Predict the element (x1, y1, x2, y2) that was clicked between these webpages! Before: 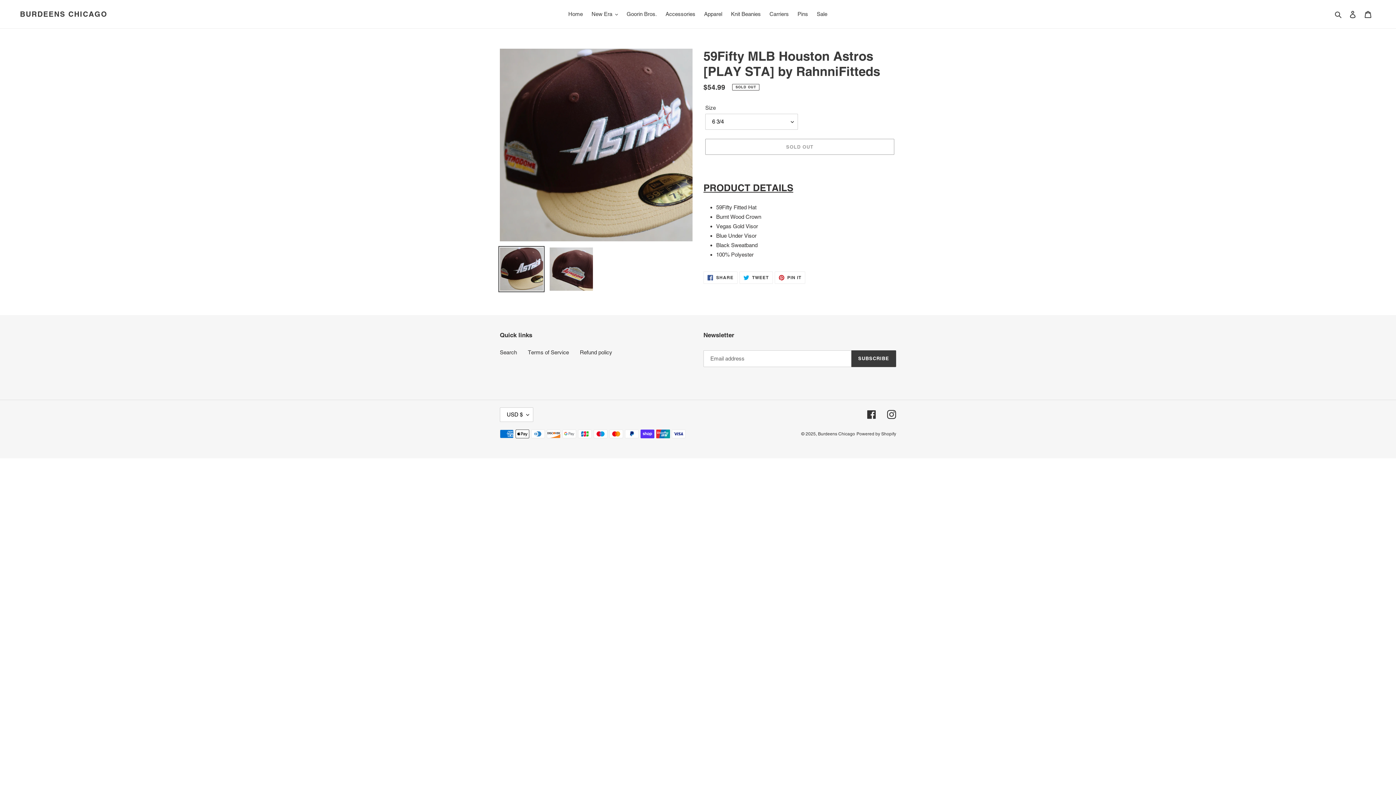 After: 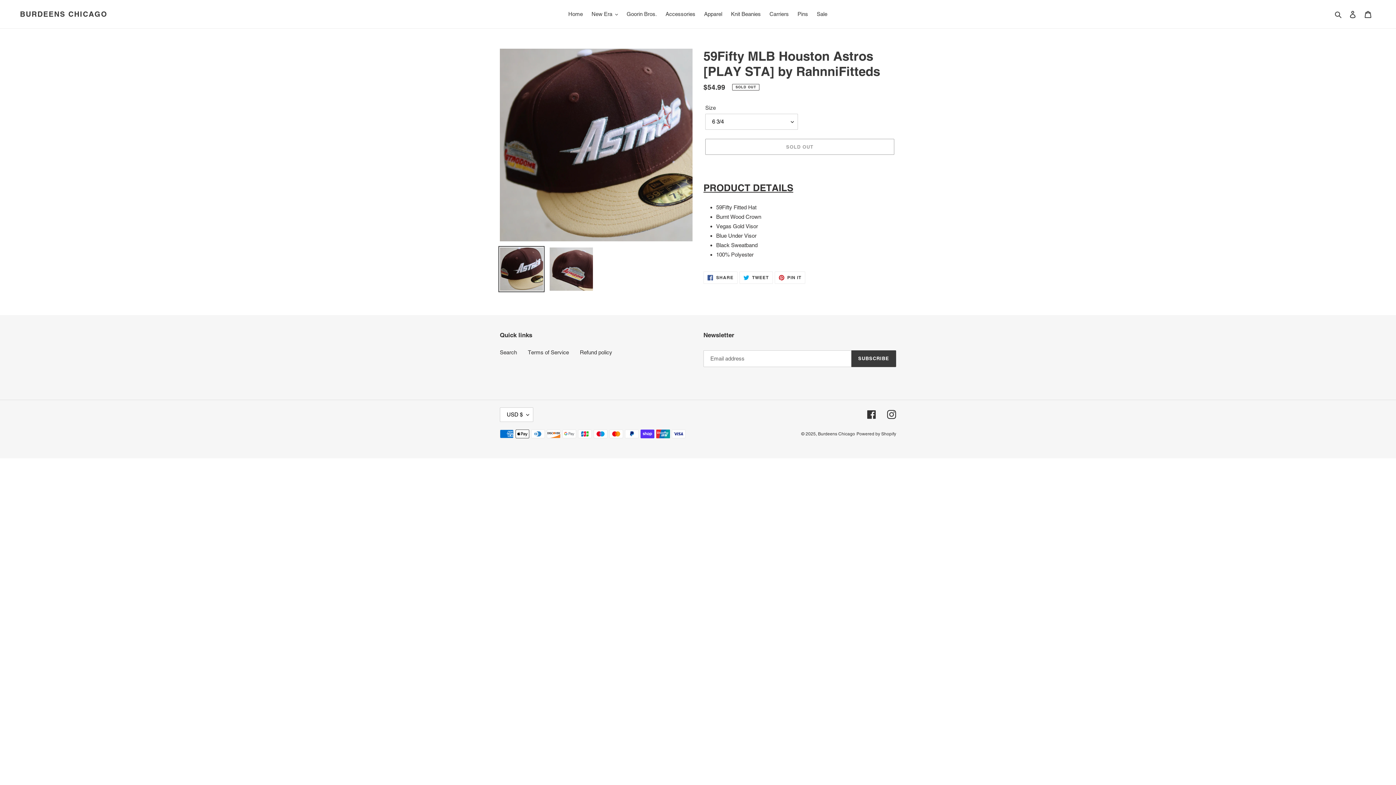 Action: bbox: (498, 246, 544, 292)